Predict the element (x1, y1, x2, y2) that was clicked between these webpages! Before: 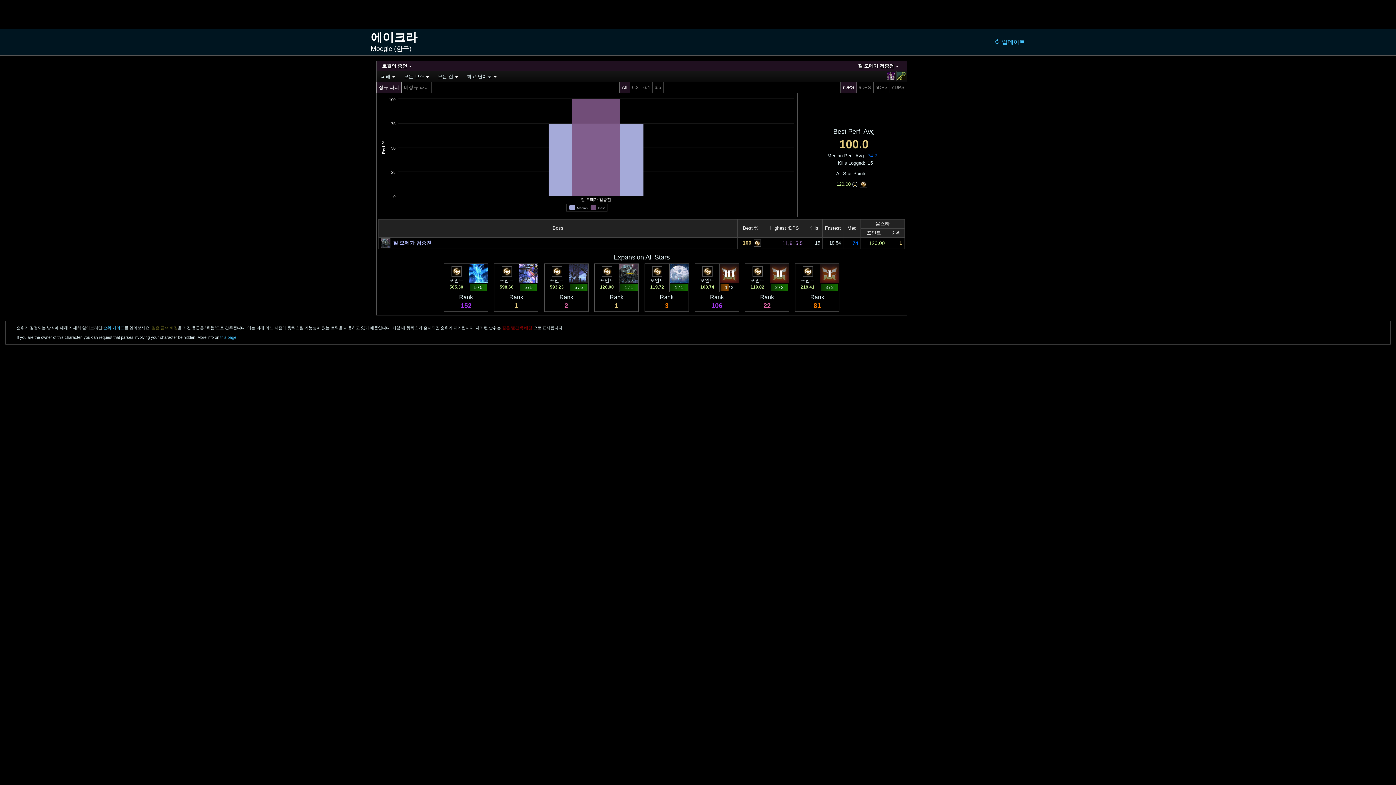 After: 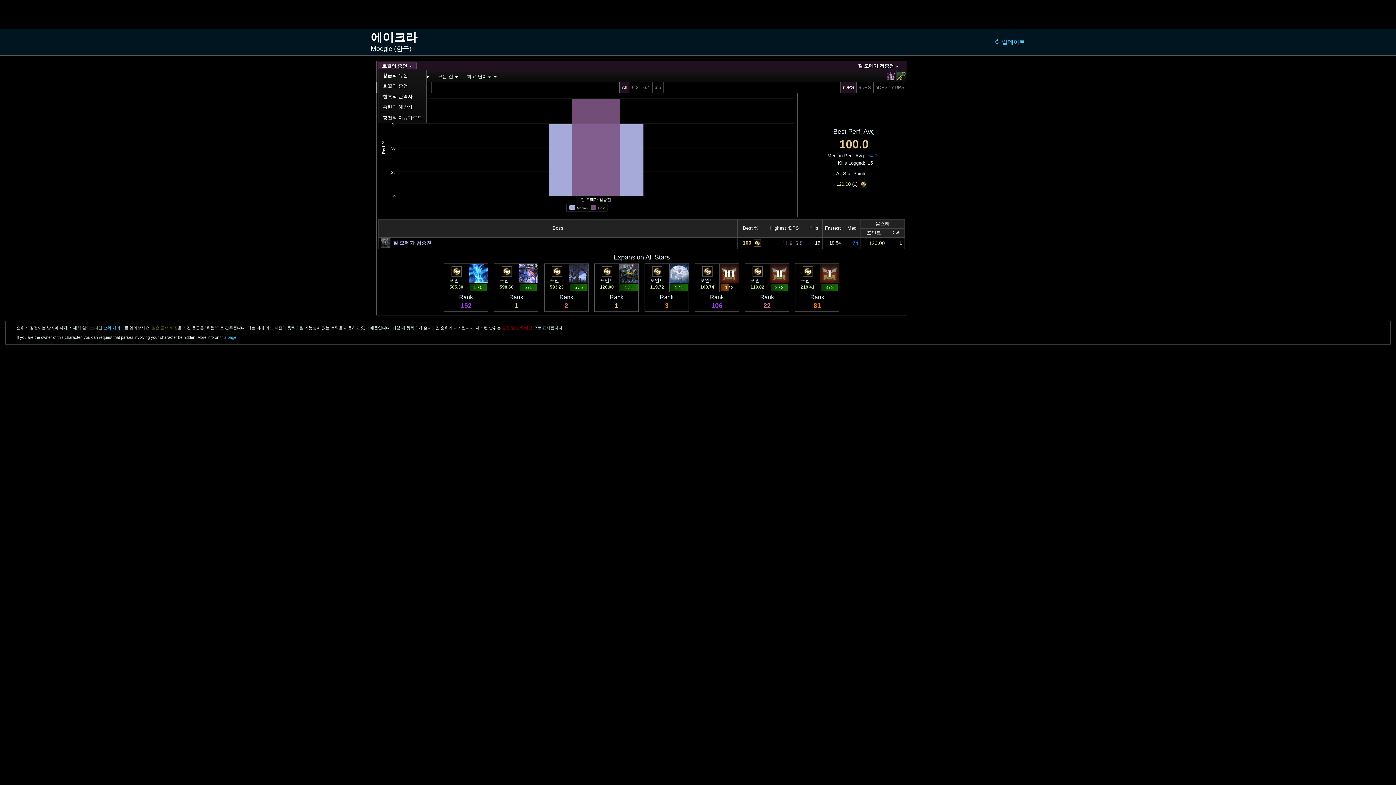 Action: label: +
효월의 종언 bbox: (378, 62, 416, 69)